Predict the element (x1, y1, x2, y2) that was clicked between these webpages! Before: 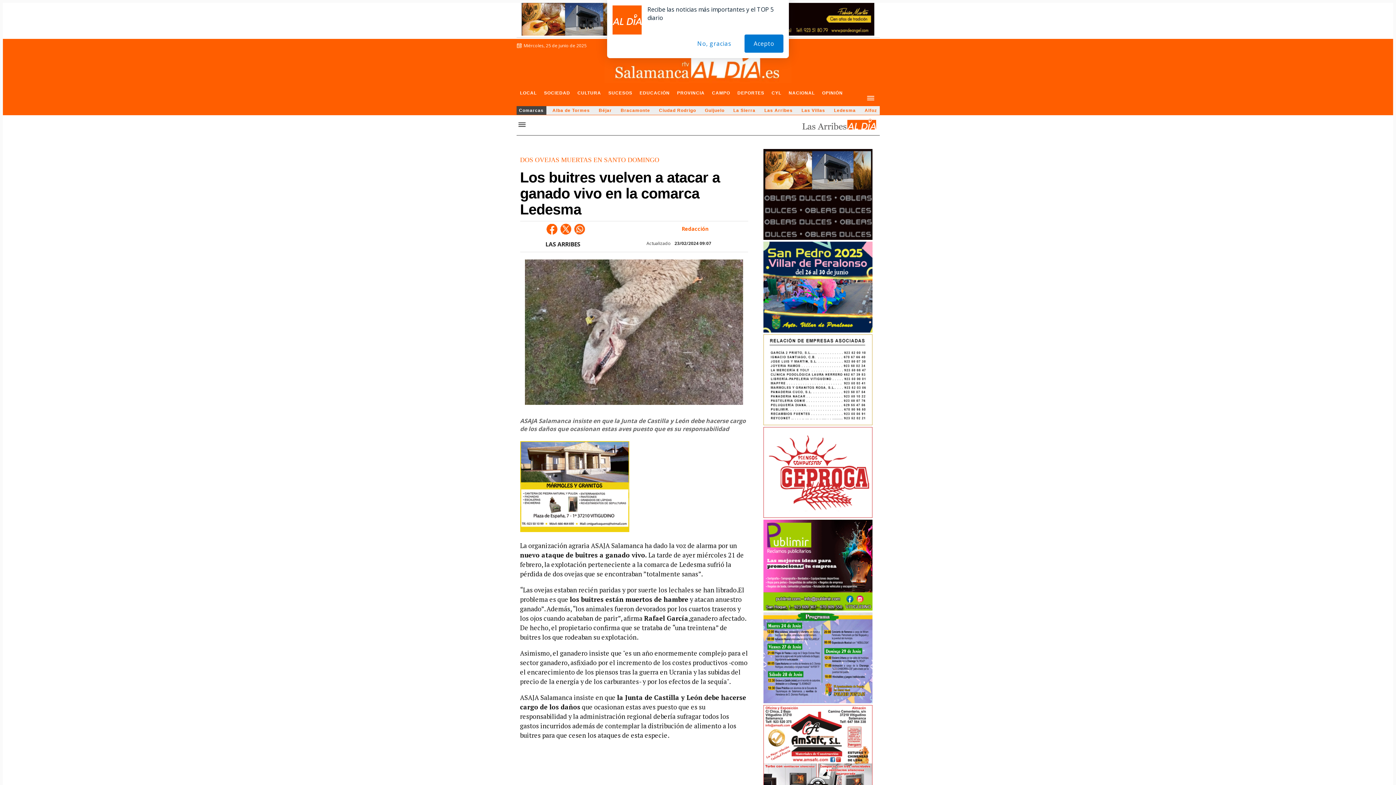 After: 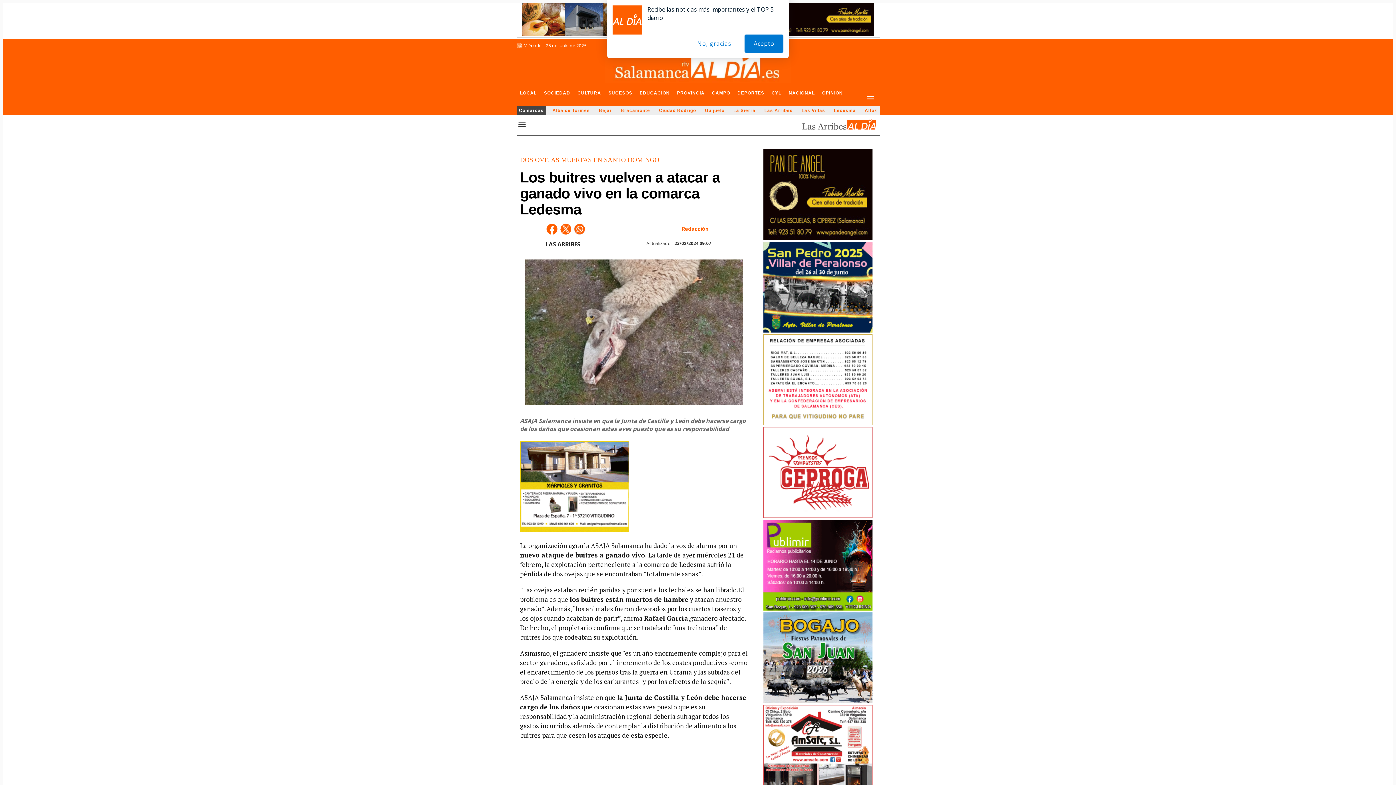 Action: bbox: (573, 223, 585, 234)